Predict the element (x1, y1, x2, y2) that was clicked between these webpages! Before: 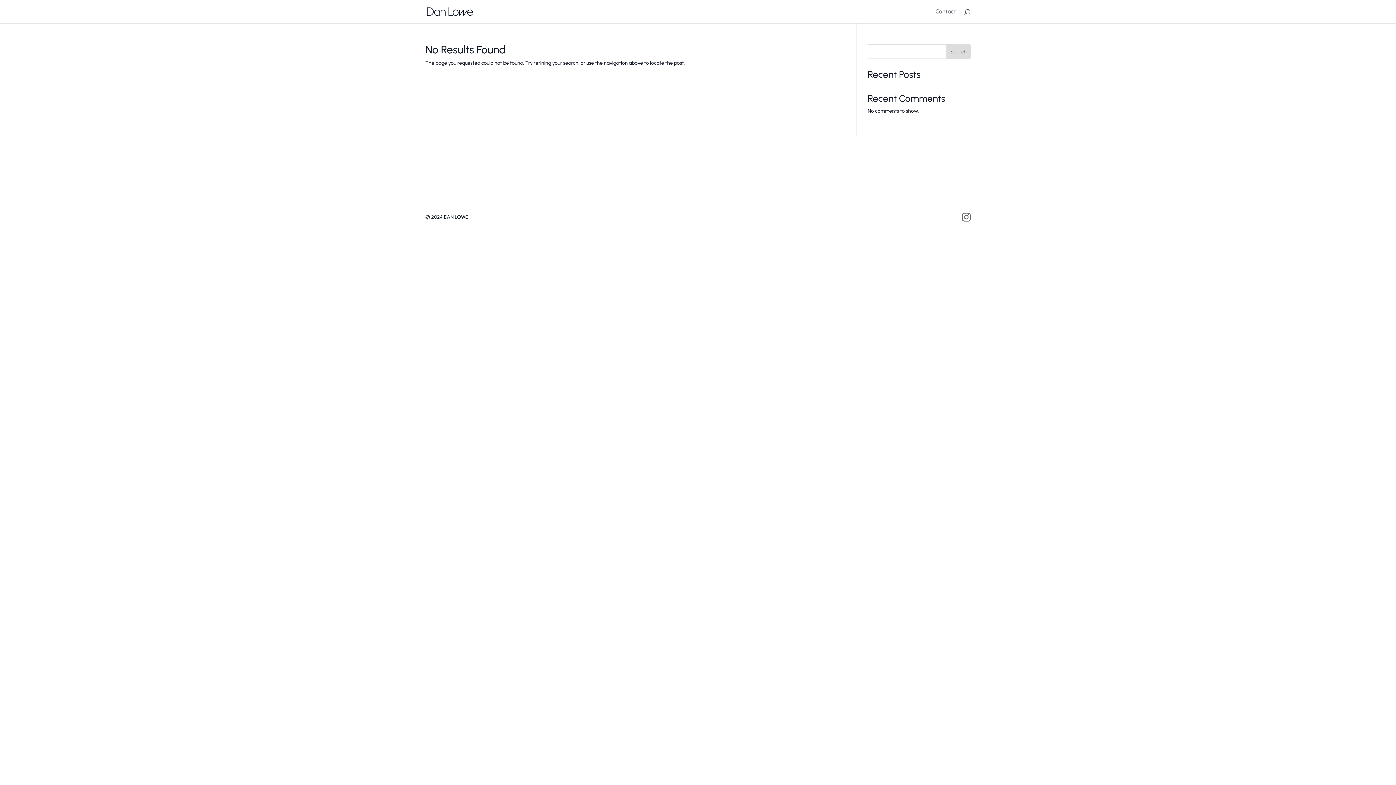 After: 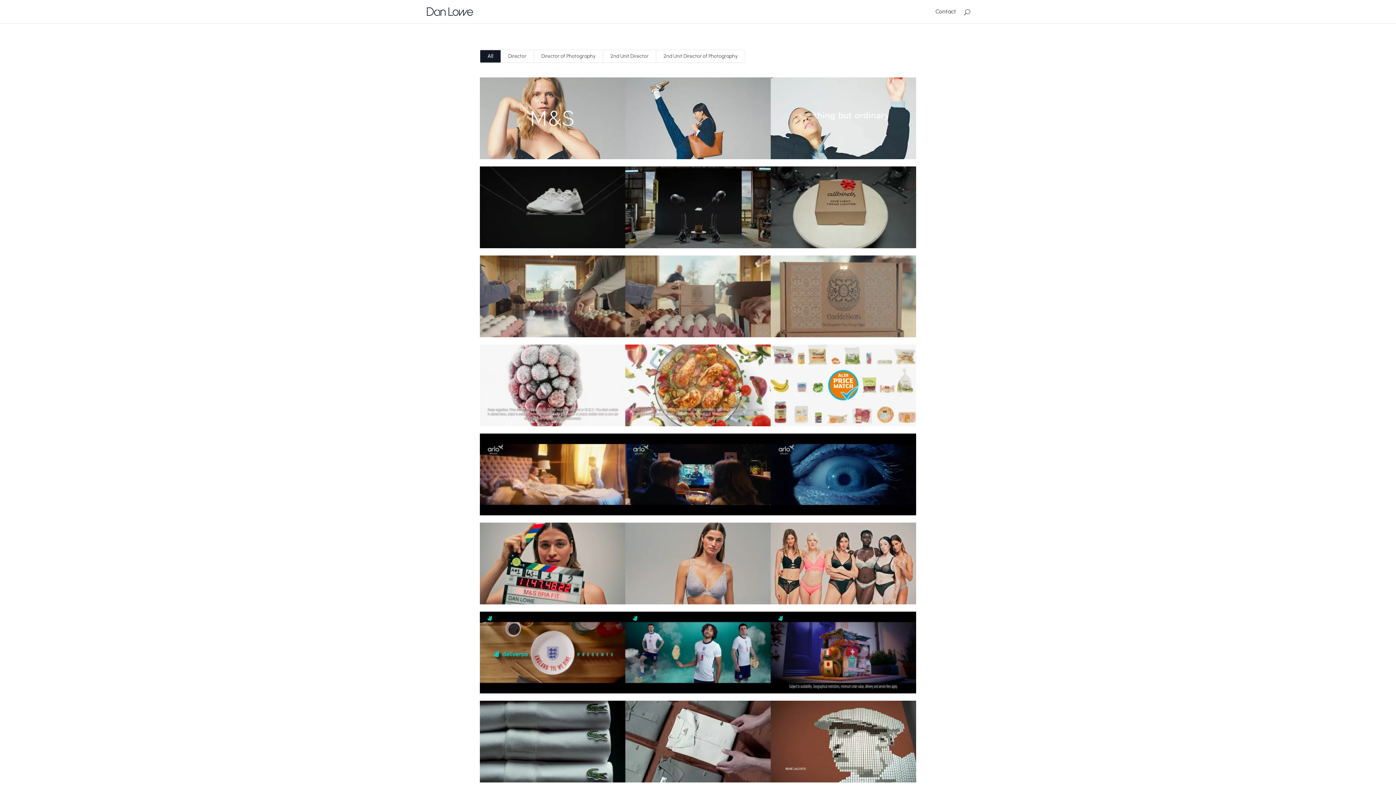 Action: bbox: (426, 8, 473, 14)